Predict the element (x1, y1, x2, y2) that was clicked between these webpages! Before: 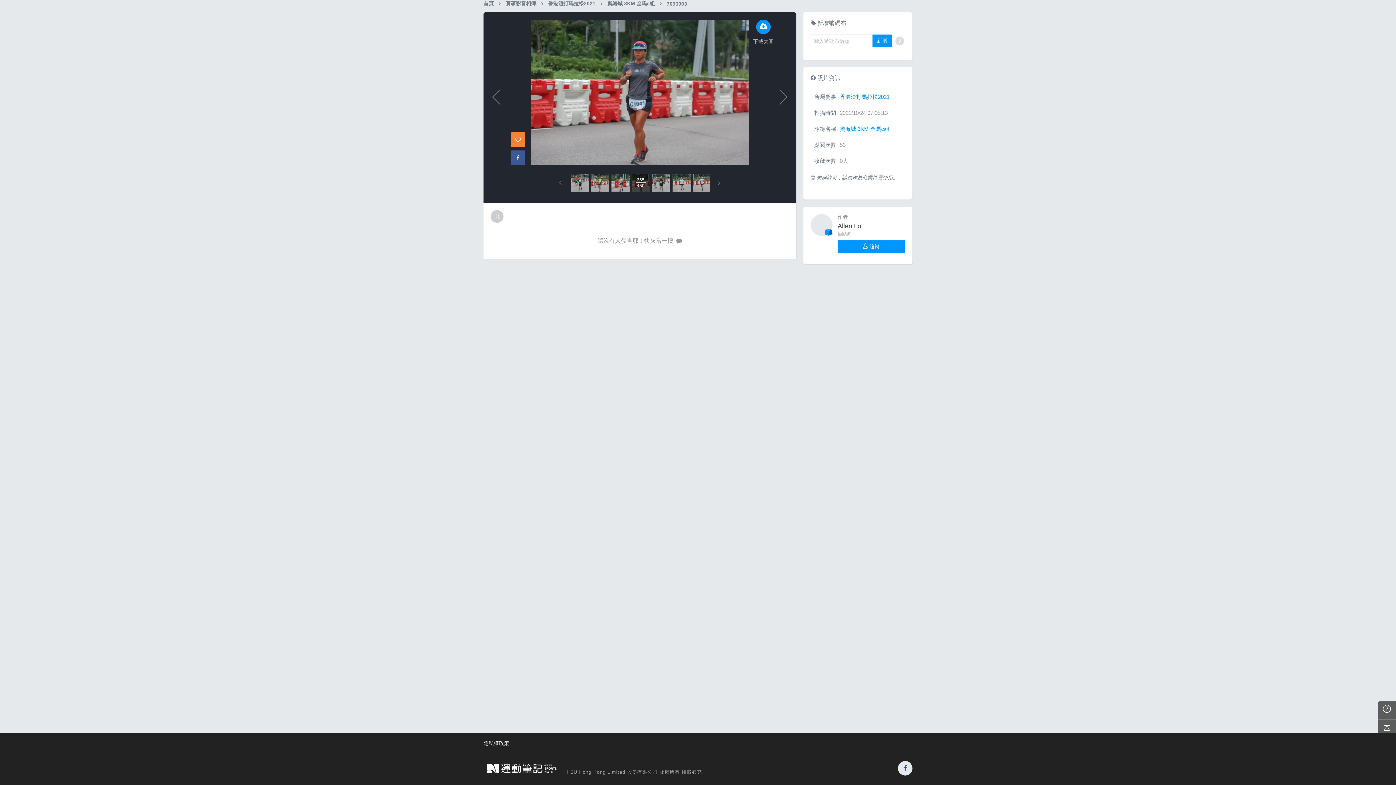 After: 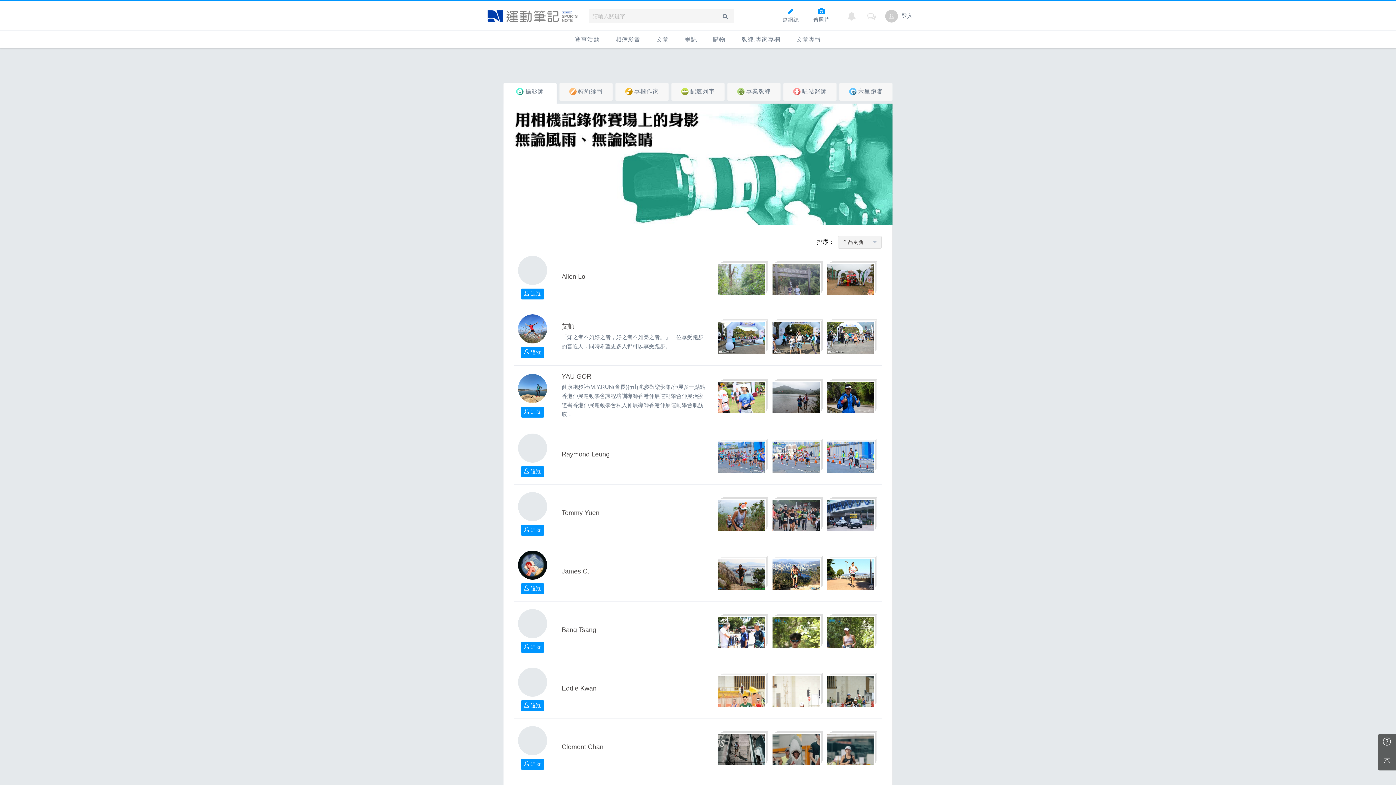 Action: label: 攝影師 bbox: (837, 231, 850, 236)